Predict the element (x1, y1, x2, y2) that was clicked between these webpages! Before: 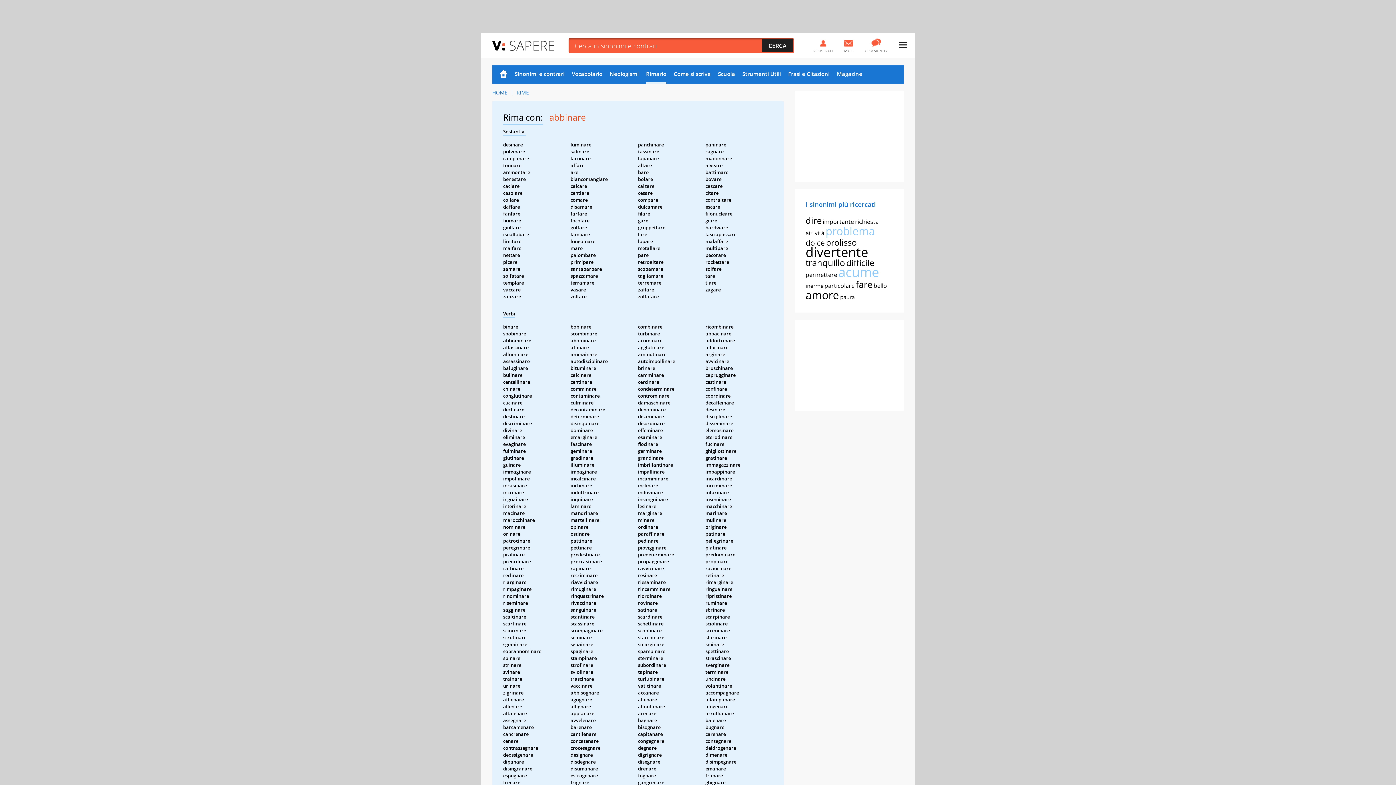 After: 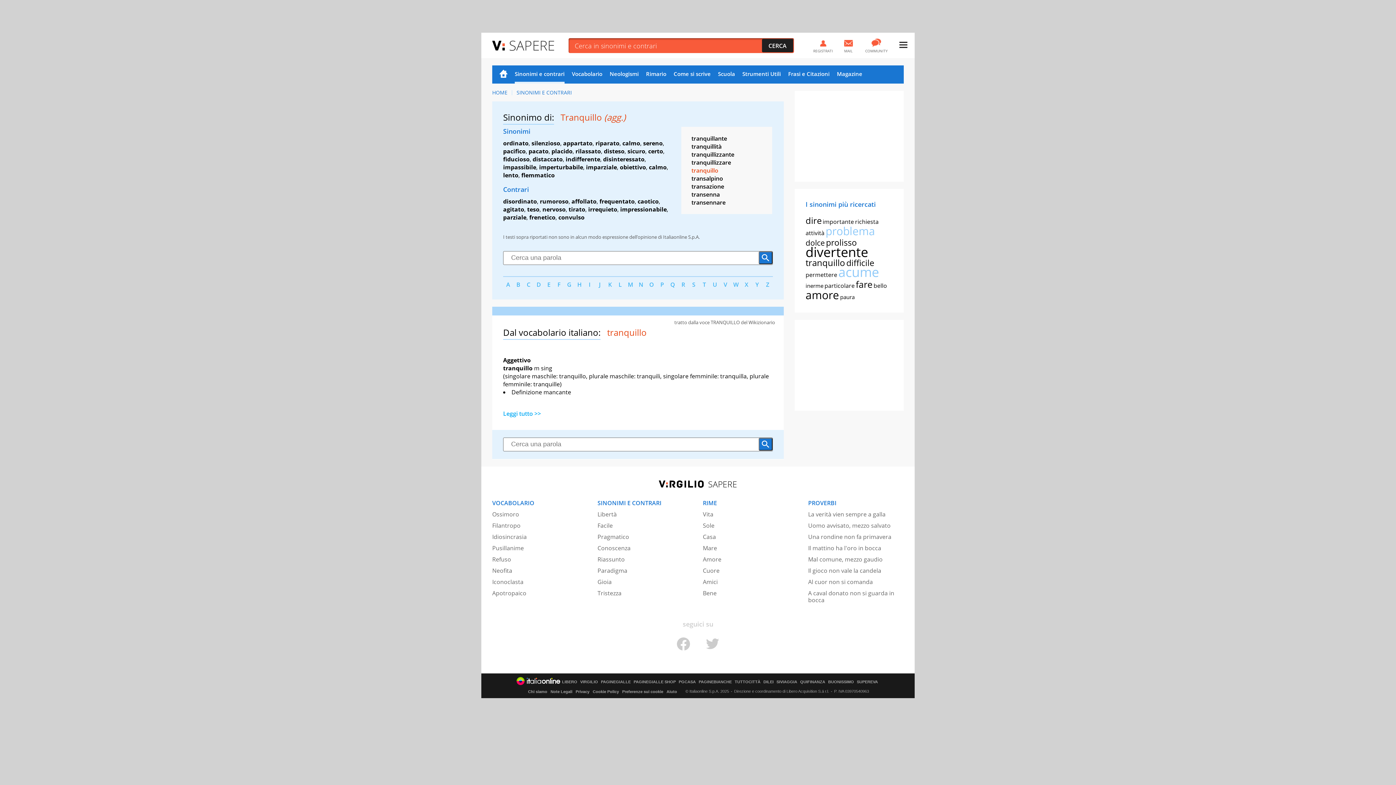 Action: bbox: (805, 256, 845, 268) label: tranquillo